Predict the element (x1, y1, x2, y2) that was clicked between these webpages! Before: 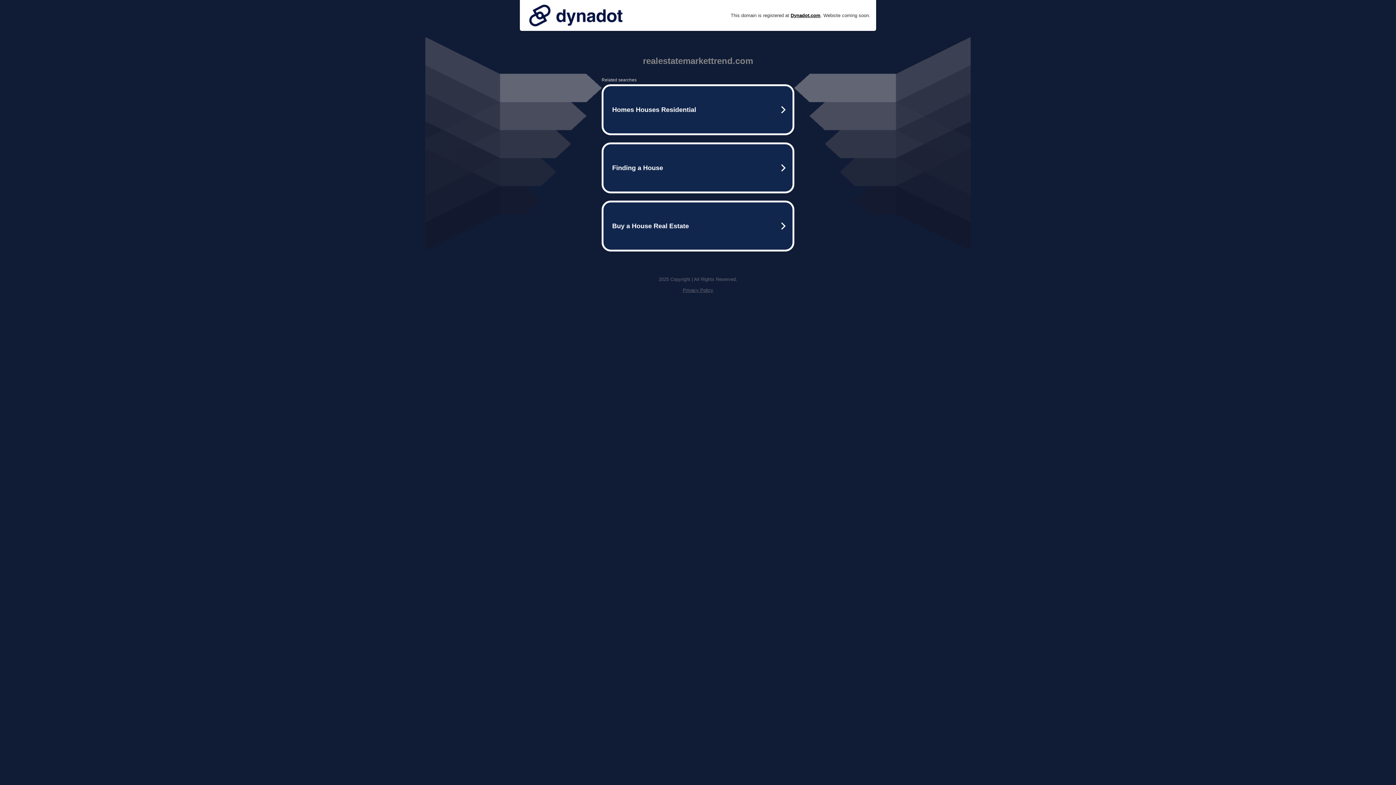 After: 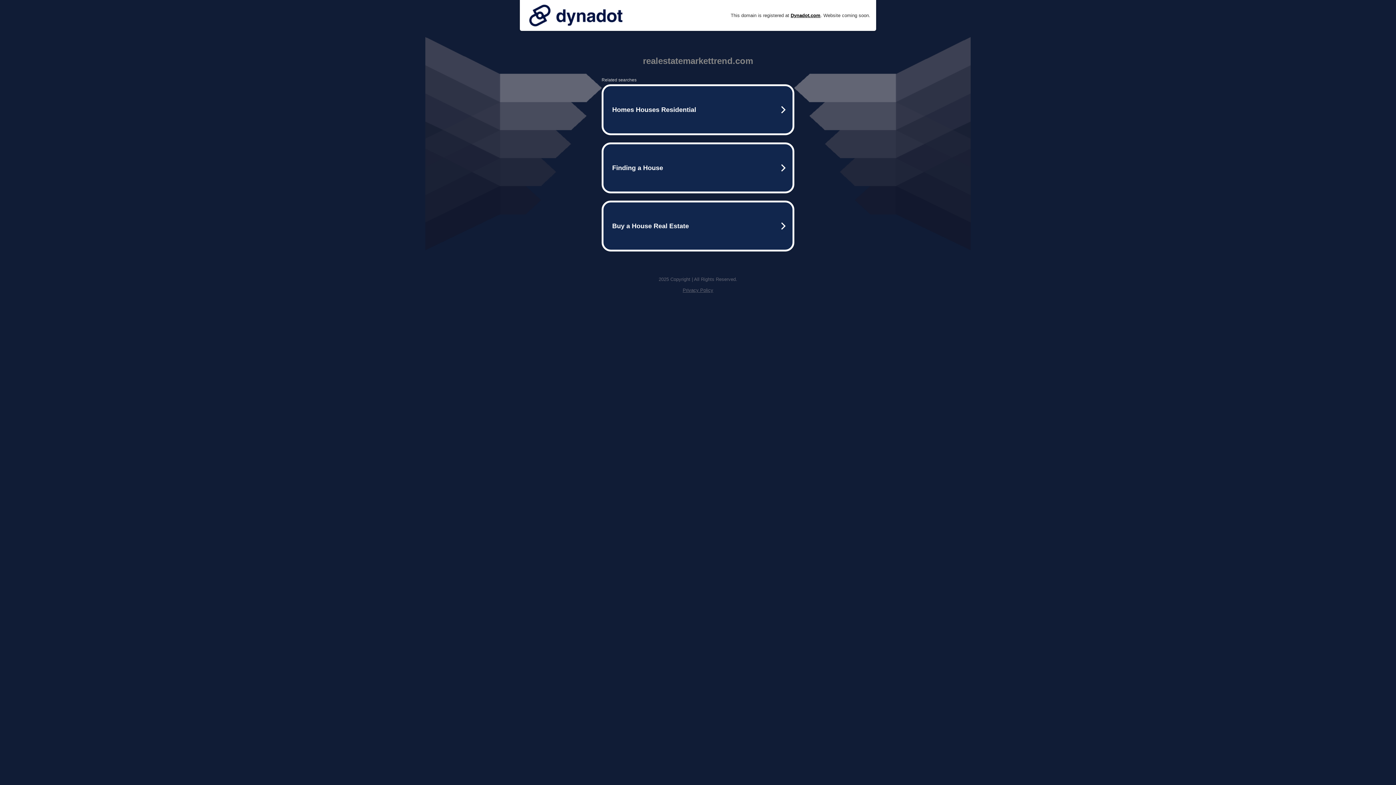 Action: bbox: (682, 287, 713, 293) label: Privacy Policy